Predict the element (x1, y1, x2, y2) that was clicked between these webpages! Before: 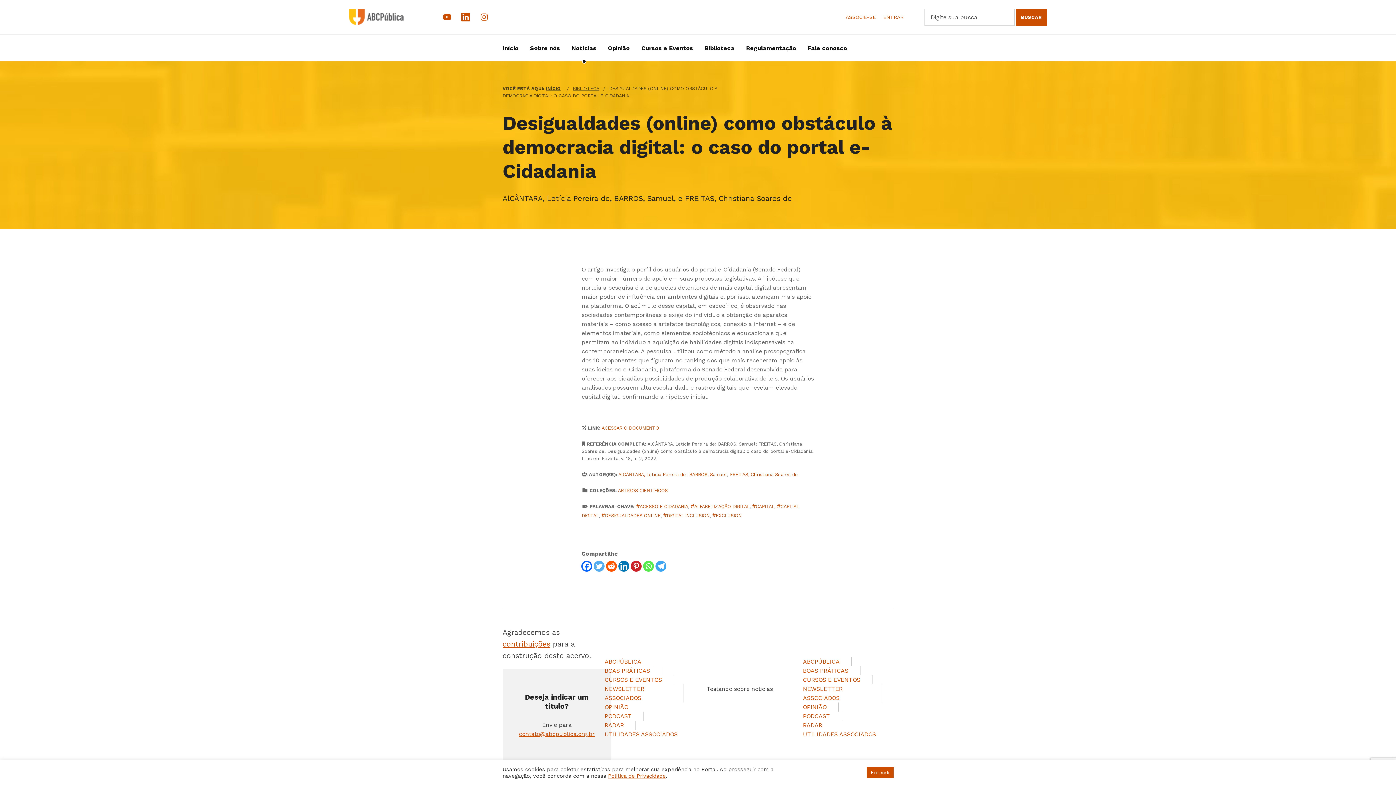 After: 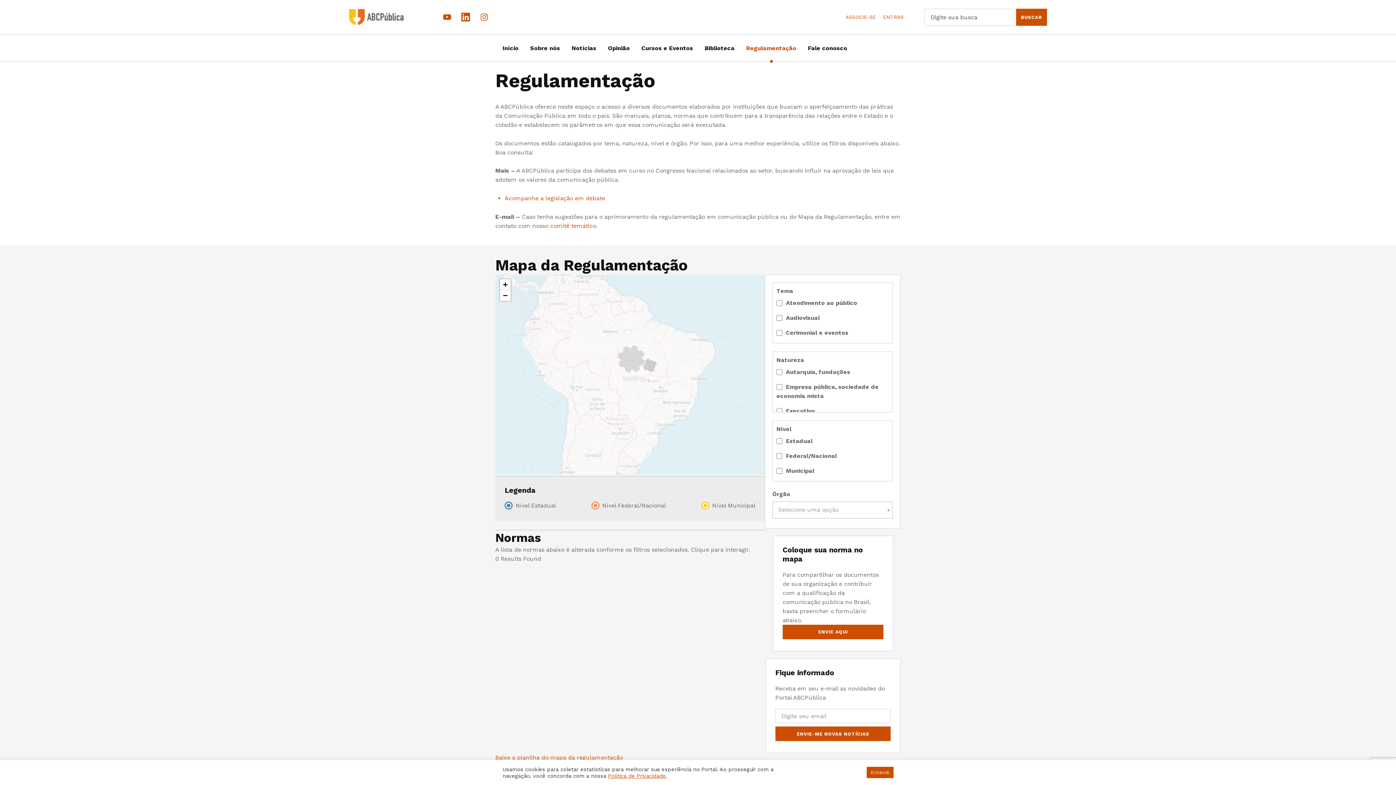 Action: bbox: (746, 34, 796, 61) label: Regulamentação